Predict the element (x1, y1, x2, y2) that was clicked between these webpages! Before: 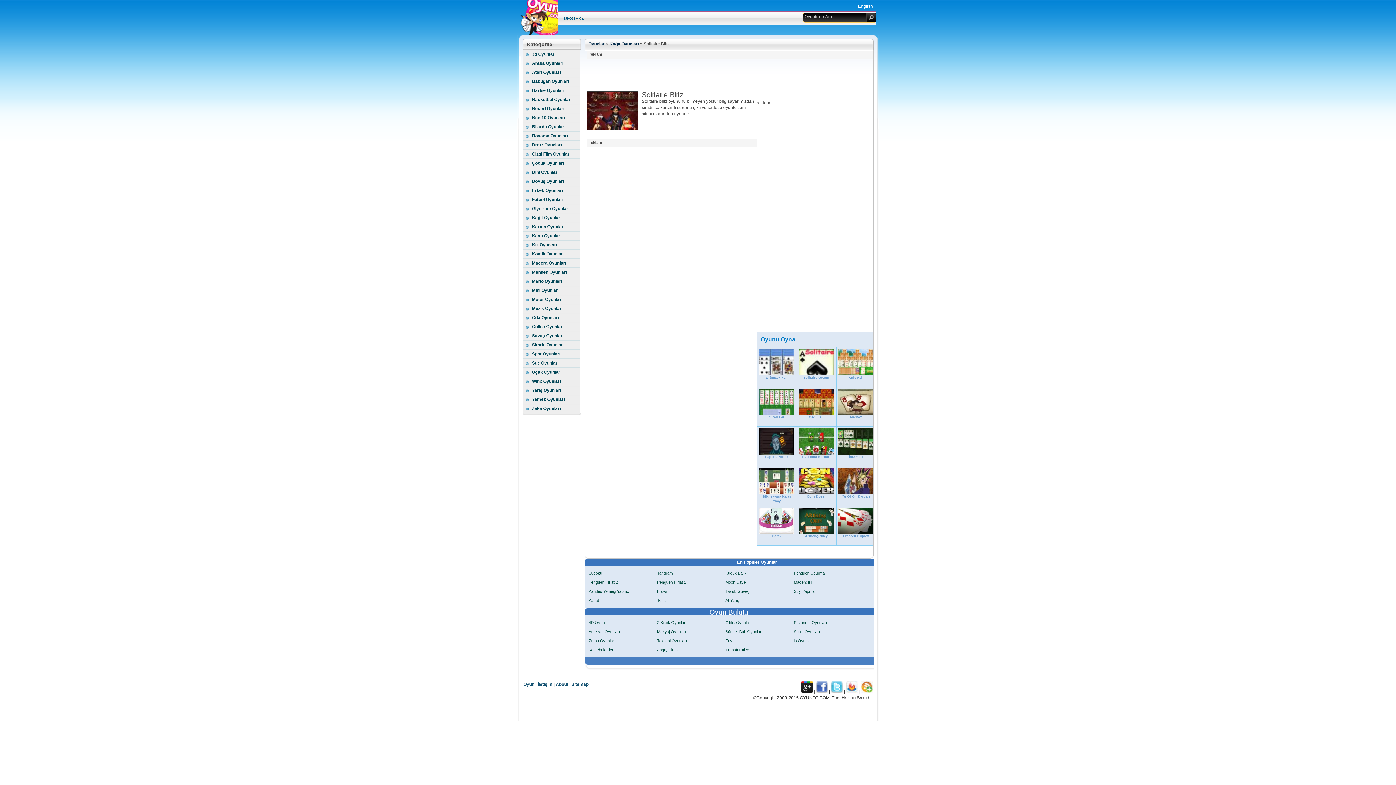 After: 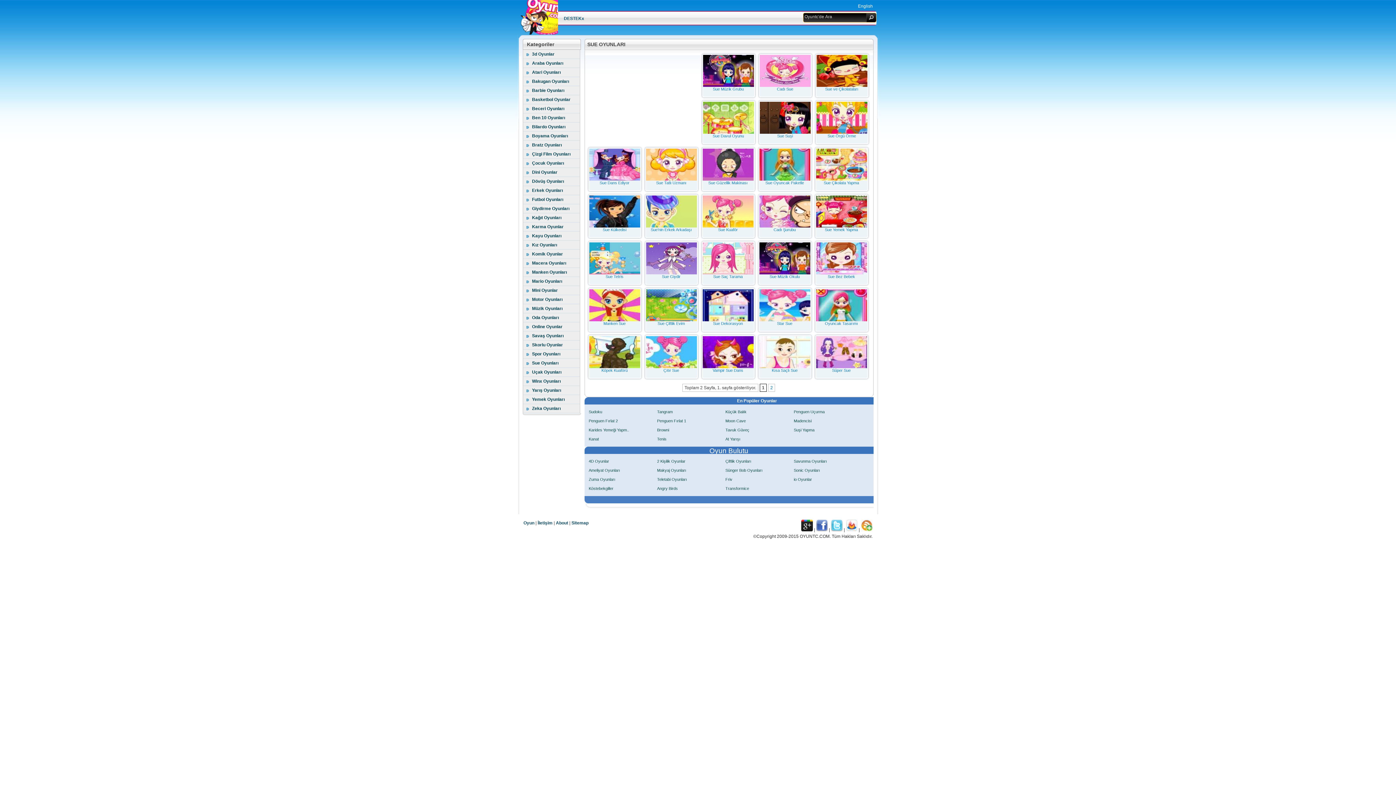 Action: label: Sue Oyunları bbox: (532, 360, 558, 365)